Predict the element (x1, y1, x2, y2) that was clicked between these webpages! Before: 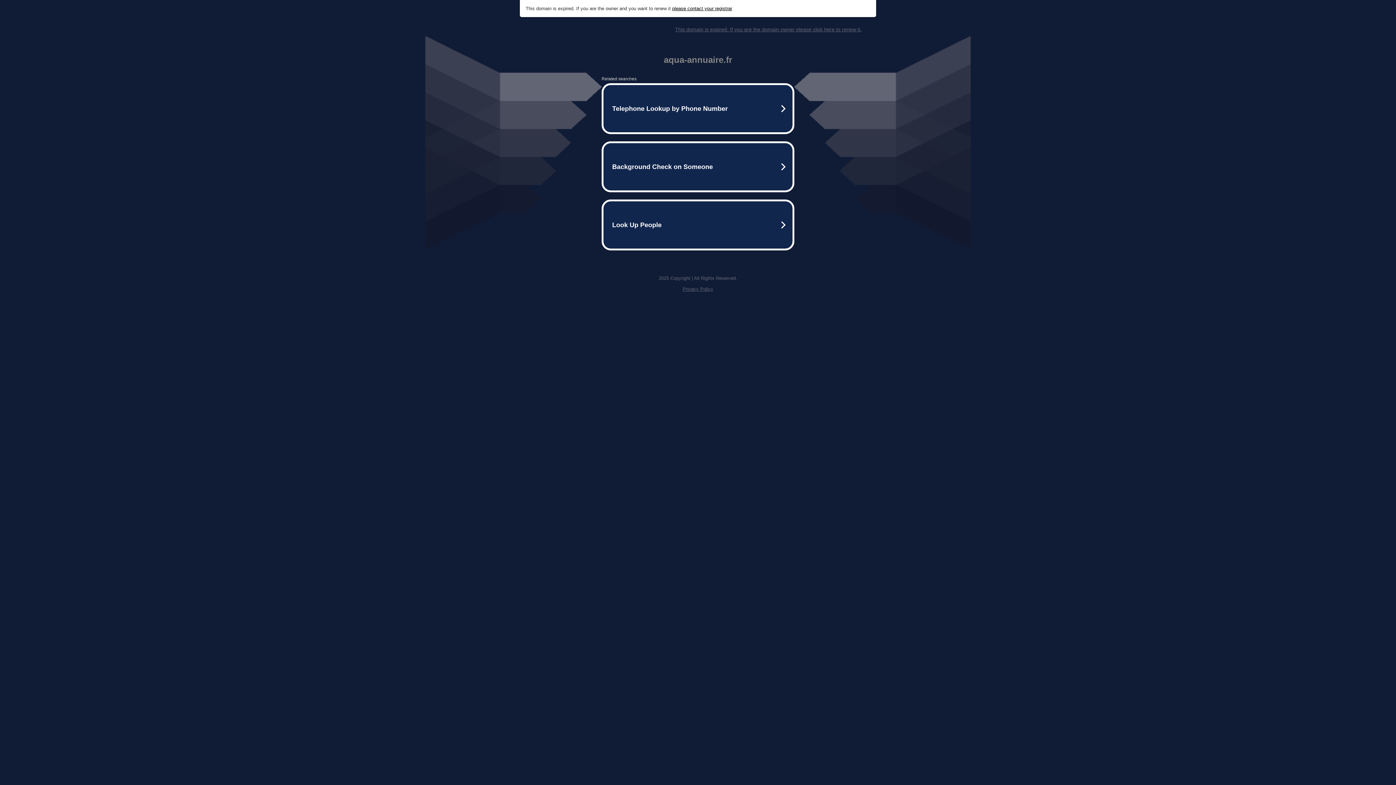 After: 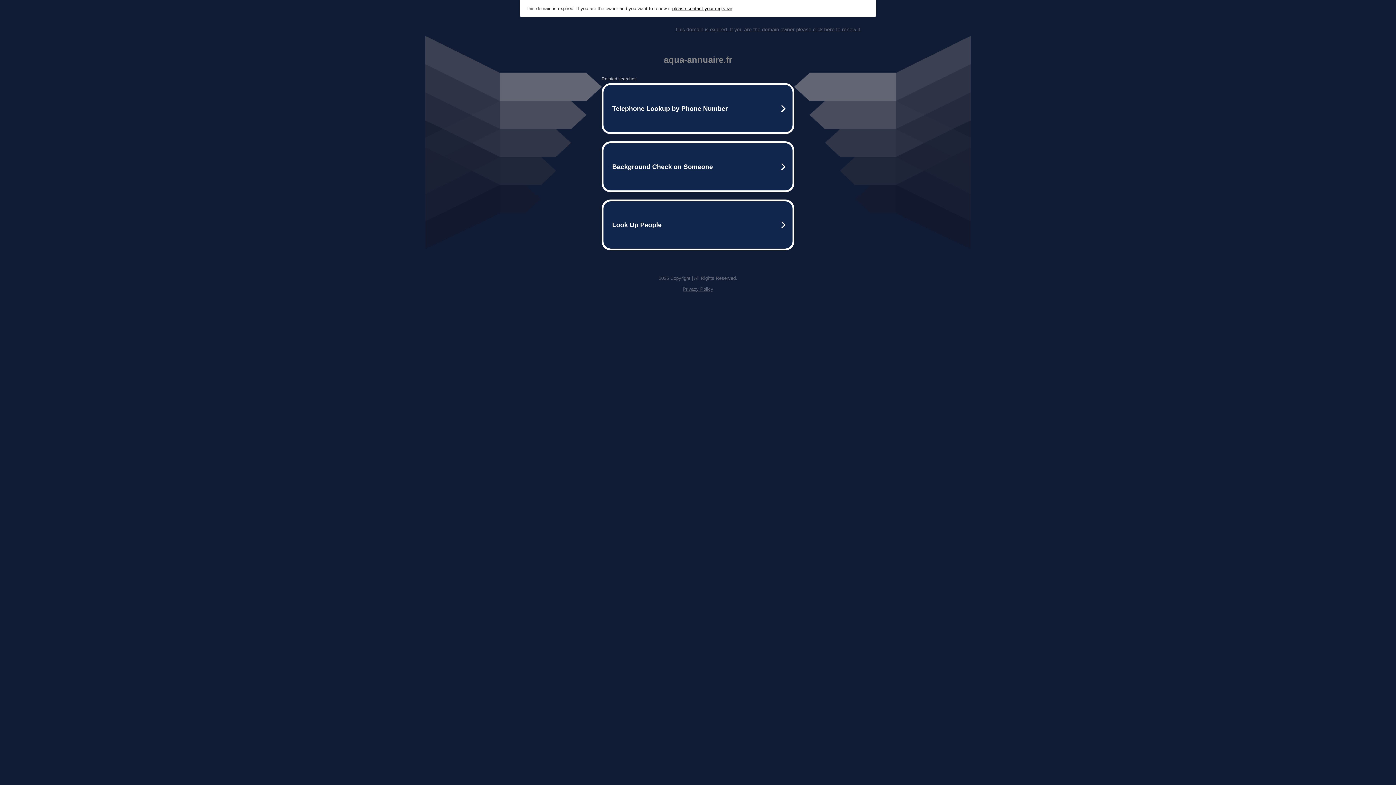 Action: bbox: (682, 286, 713, 292) label: Privacy Policy